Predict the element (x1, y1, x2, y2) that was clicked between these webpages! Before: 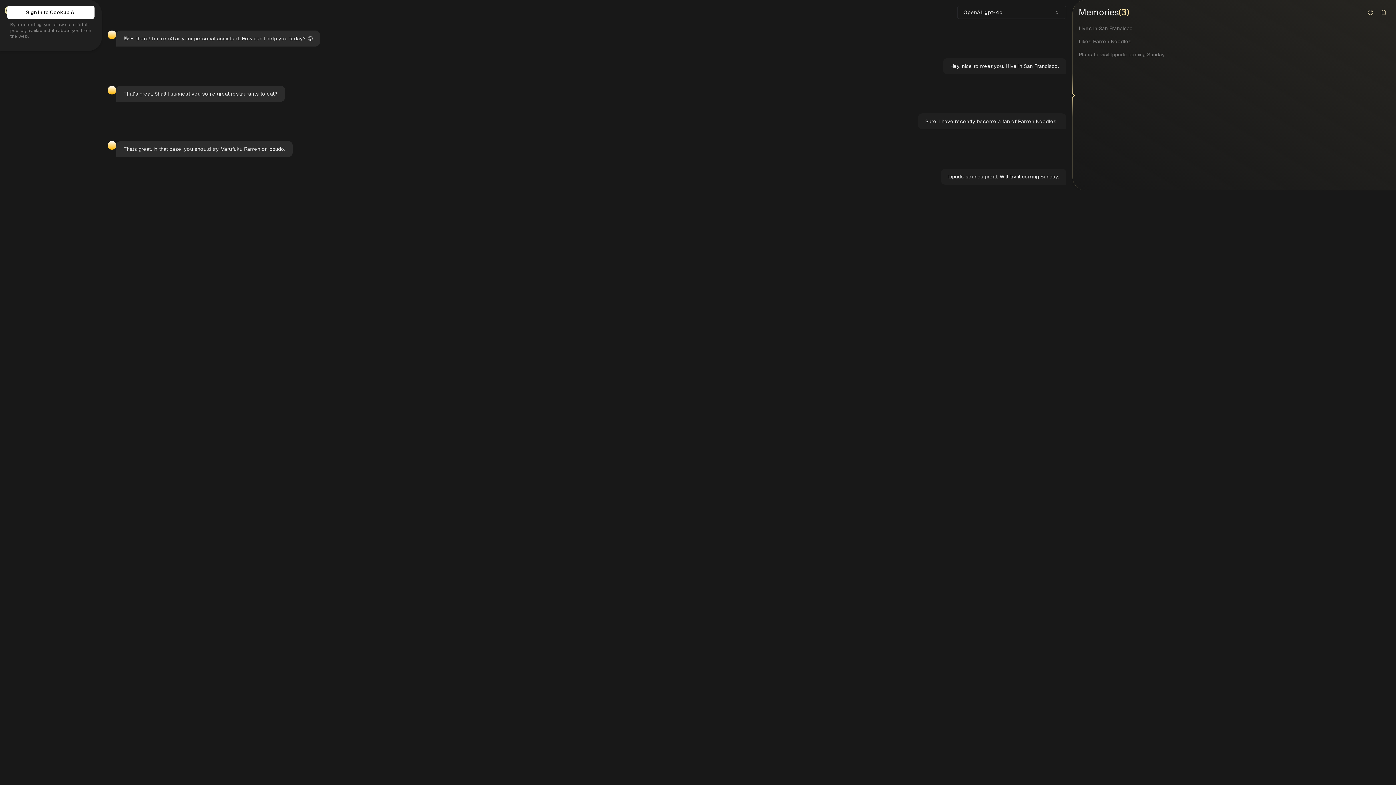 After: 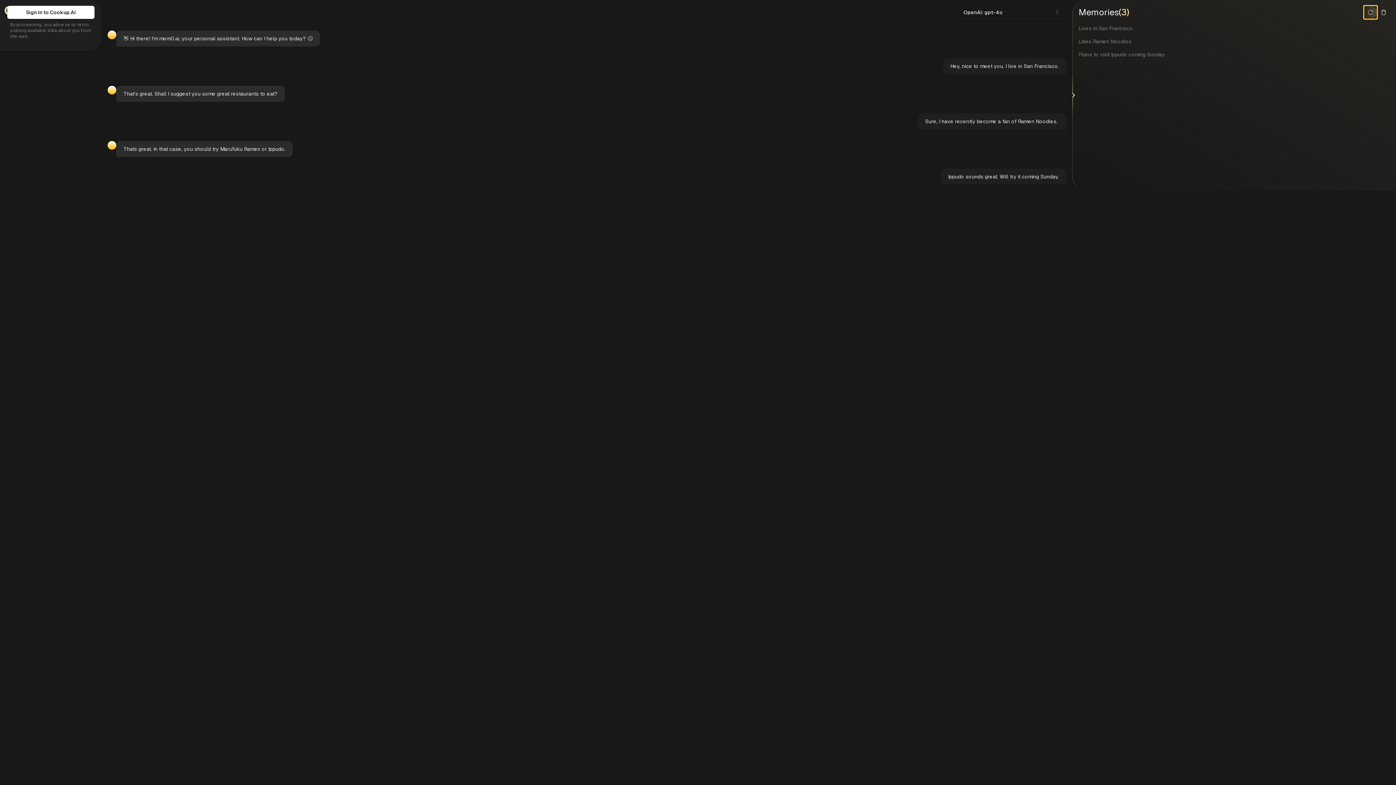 Action: bbox: (1364, 5, 1377, 18)